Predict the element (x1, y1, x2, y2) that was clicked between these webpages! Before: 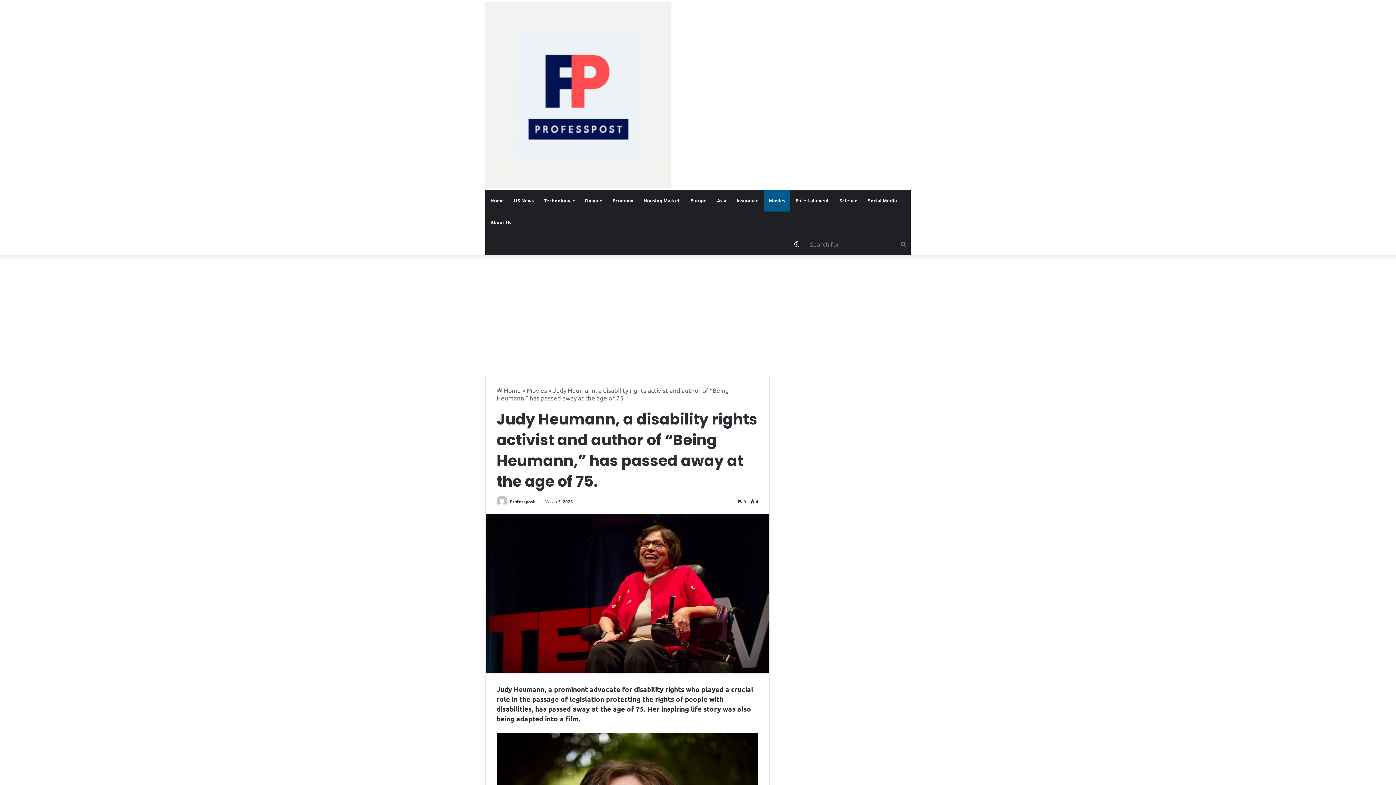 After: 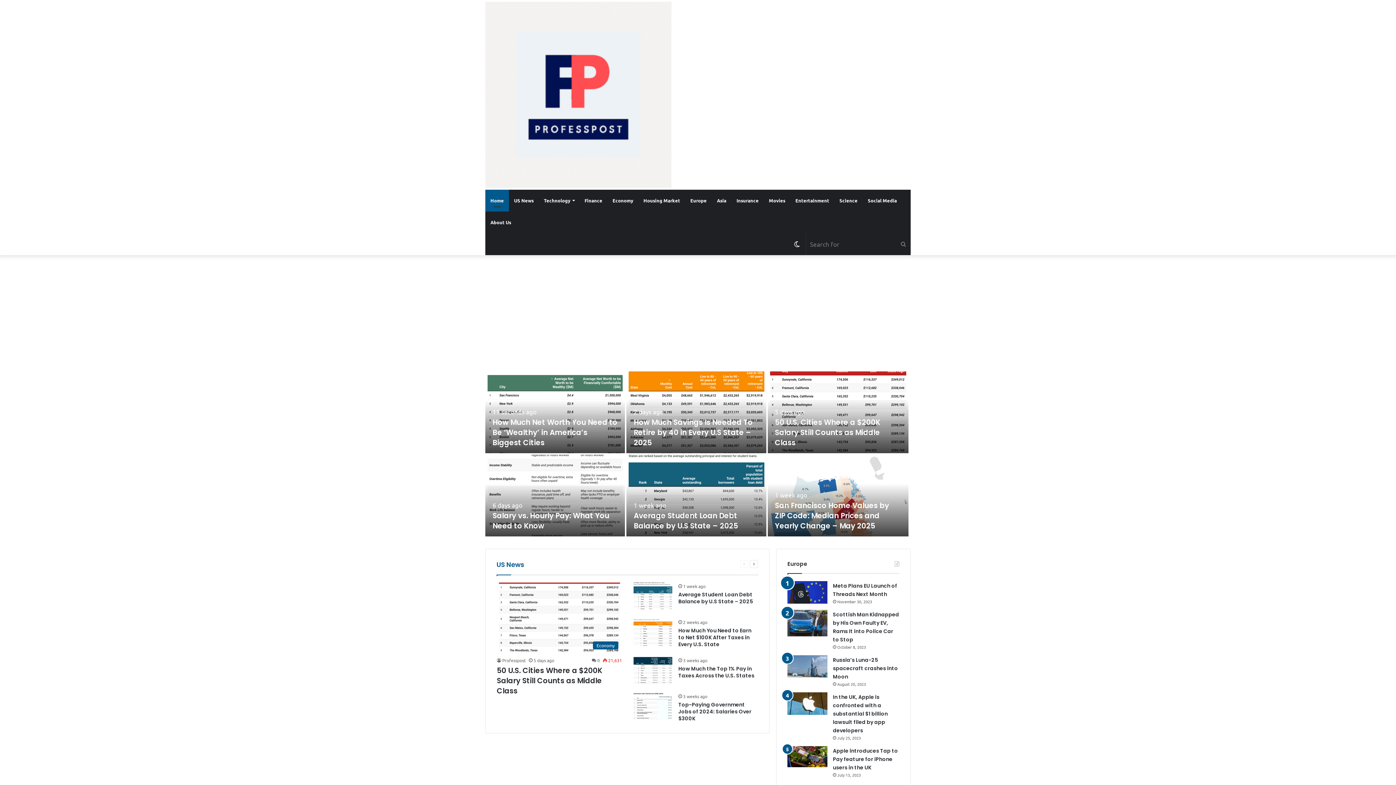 Action: bbox: (485, 1, 671, 188)